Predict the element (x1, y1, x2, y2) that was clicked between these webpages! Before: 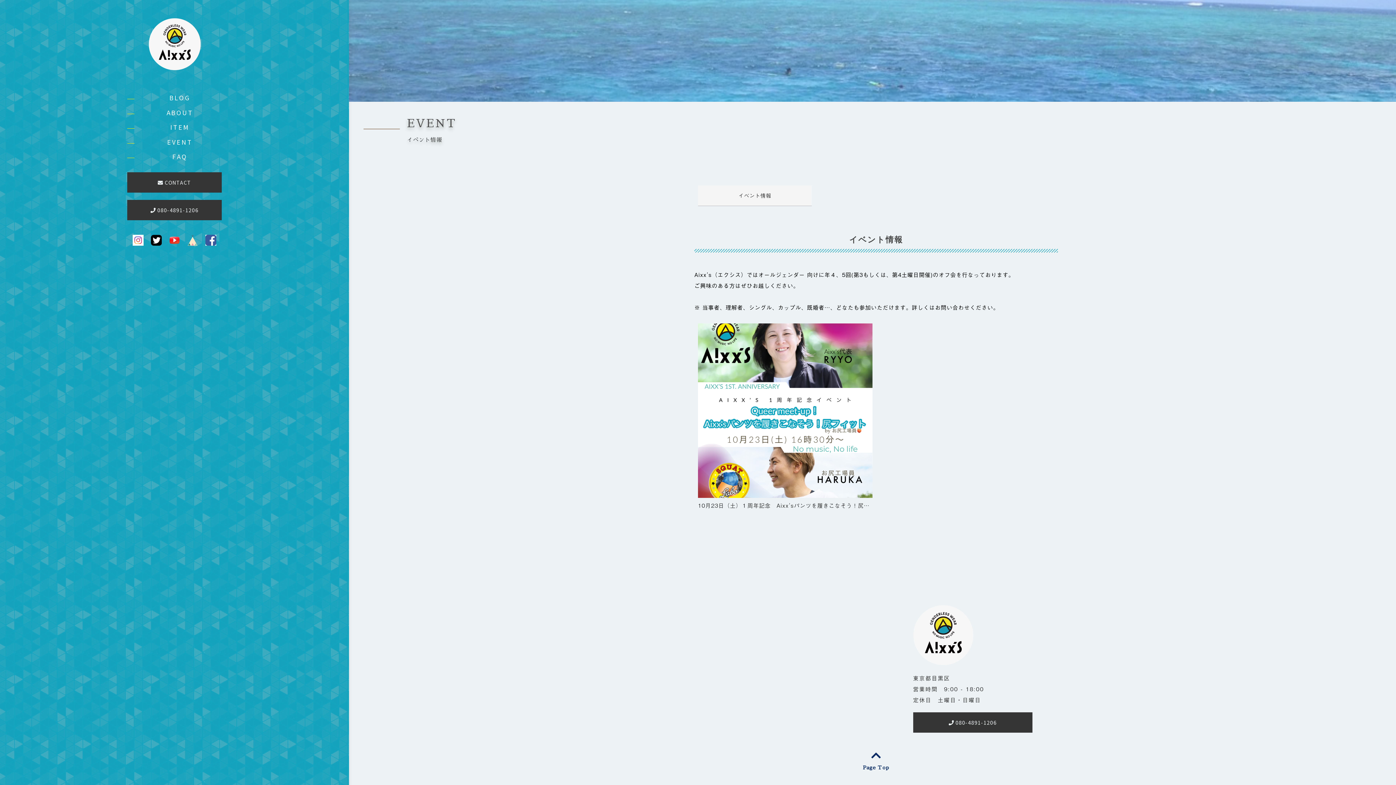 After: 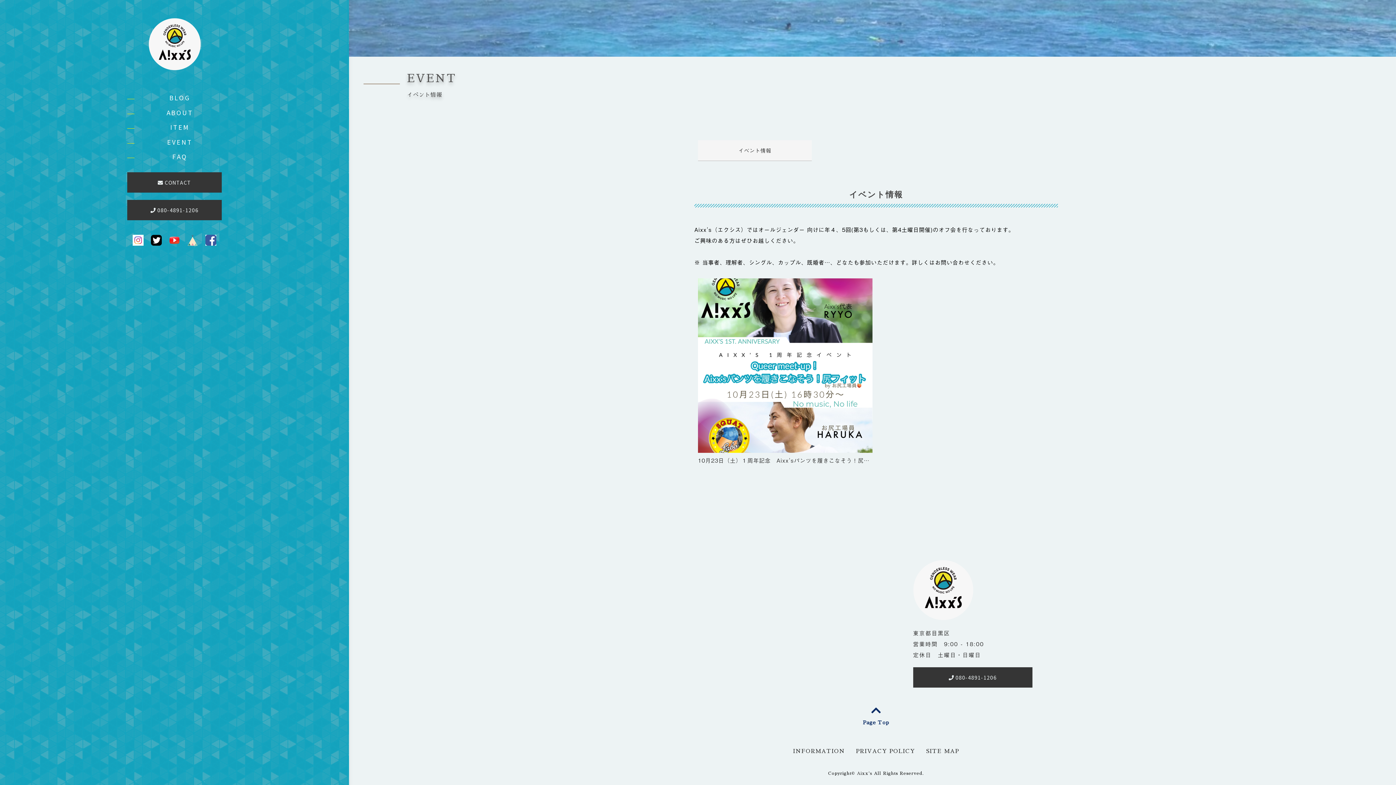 Action: bbox: (698, 185, 812, 206) label: イベント情報